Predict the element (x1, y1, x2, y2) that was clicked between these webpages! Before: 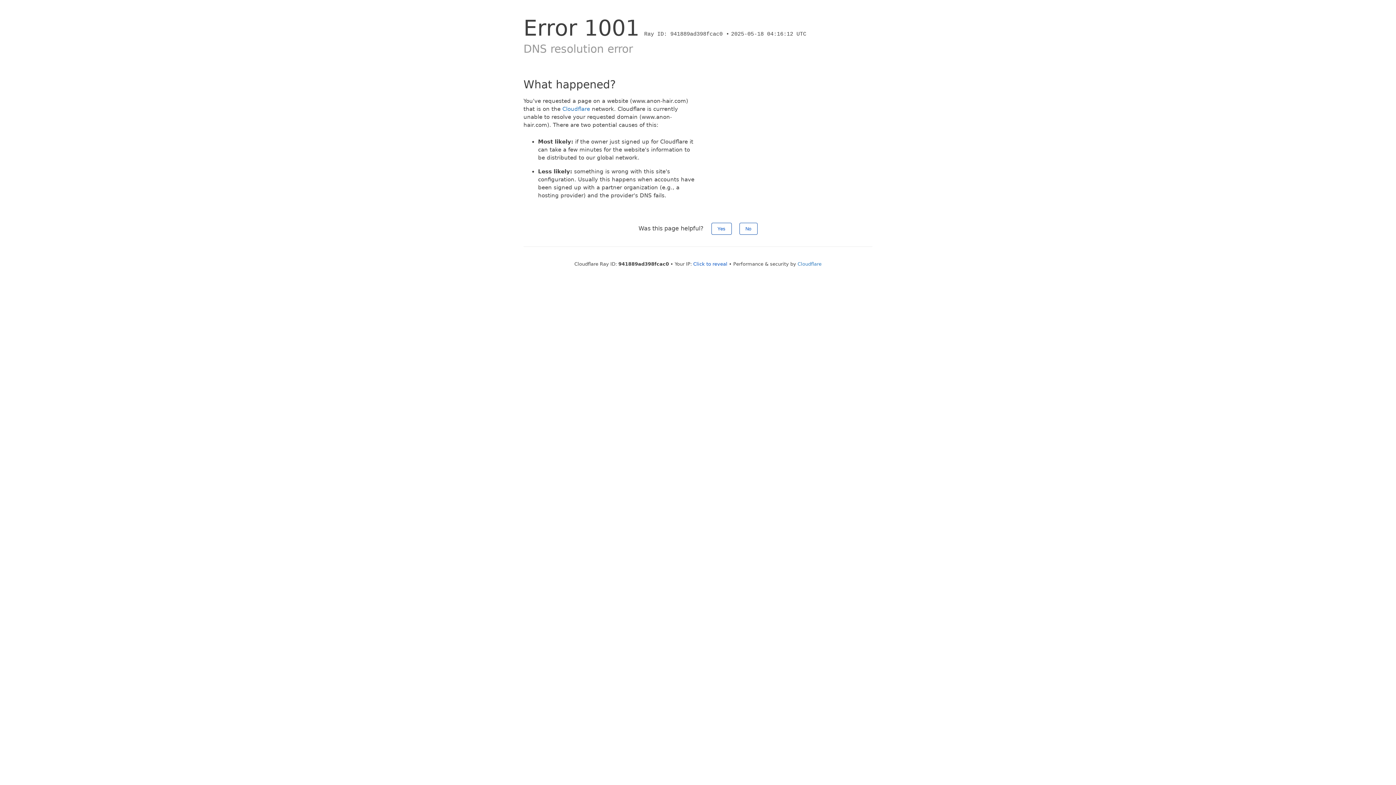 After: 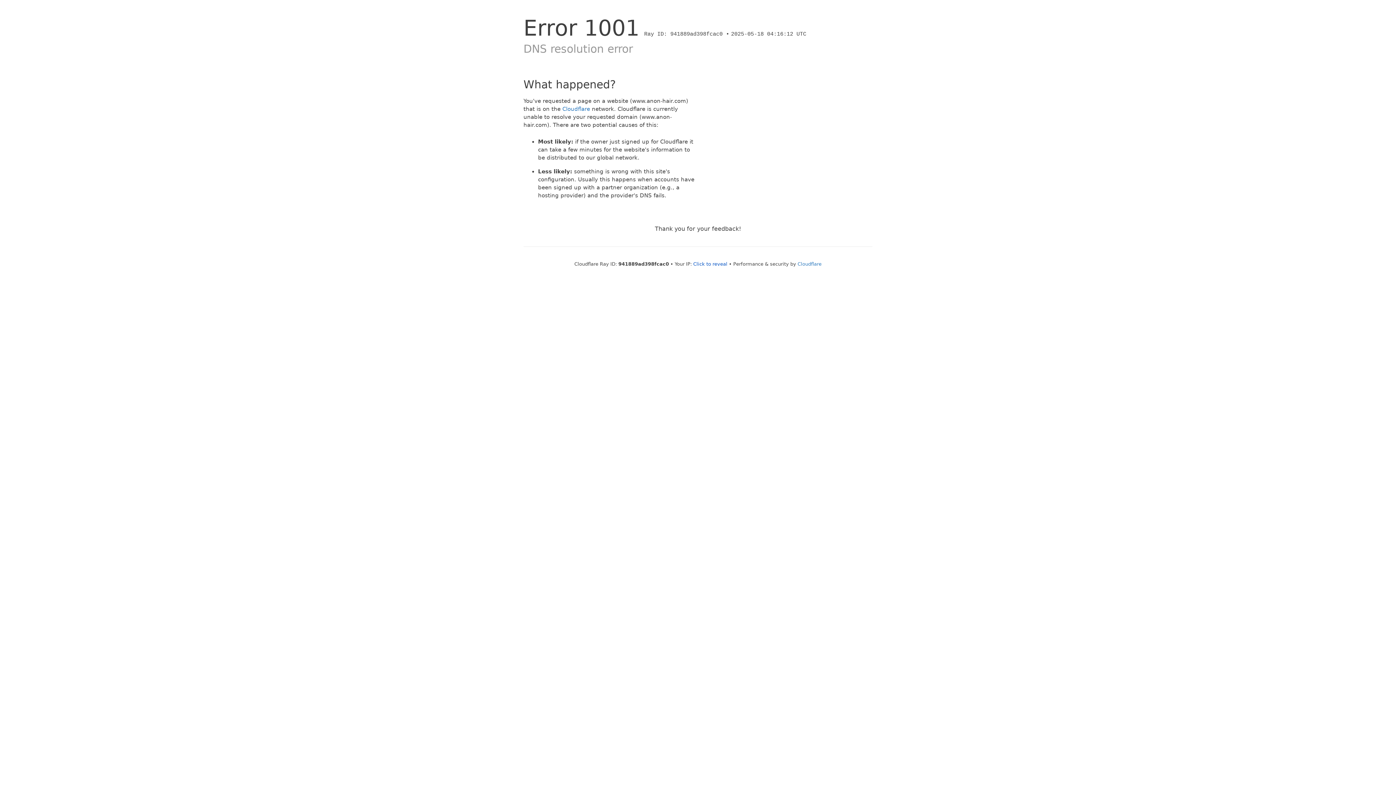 Action: label: No bbox: (739, 222, 757, 234)